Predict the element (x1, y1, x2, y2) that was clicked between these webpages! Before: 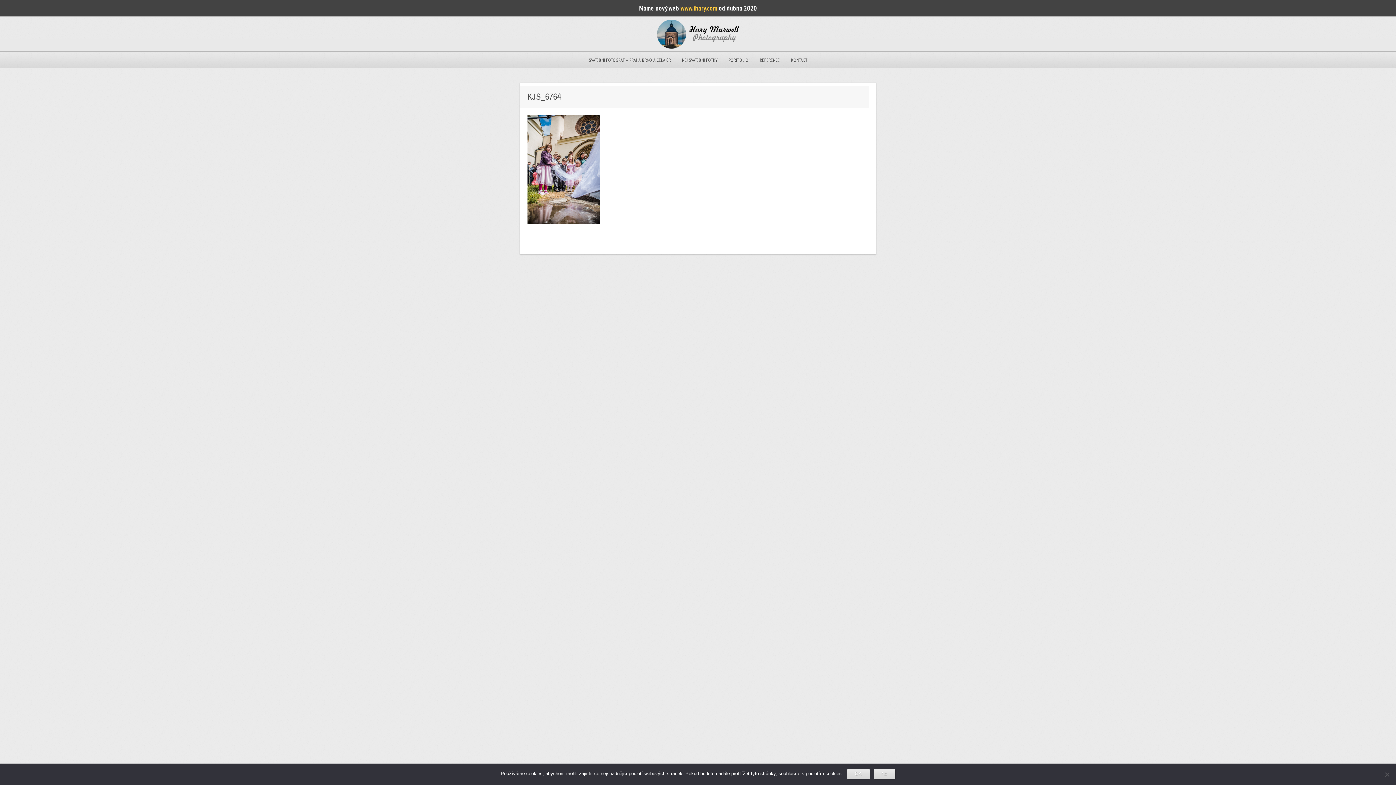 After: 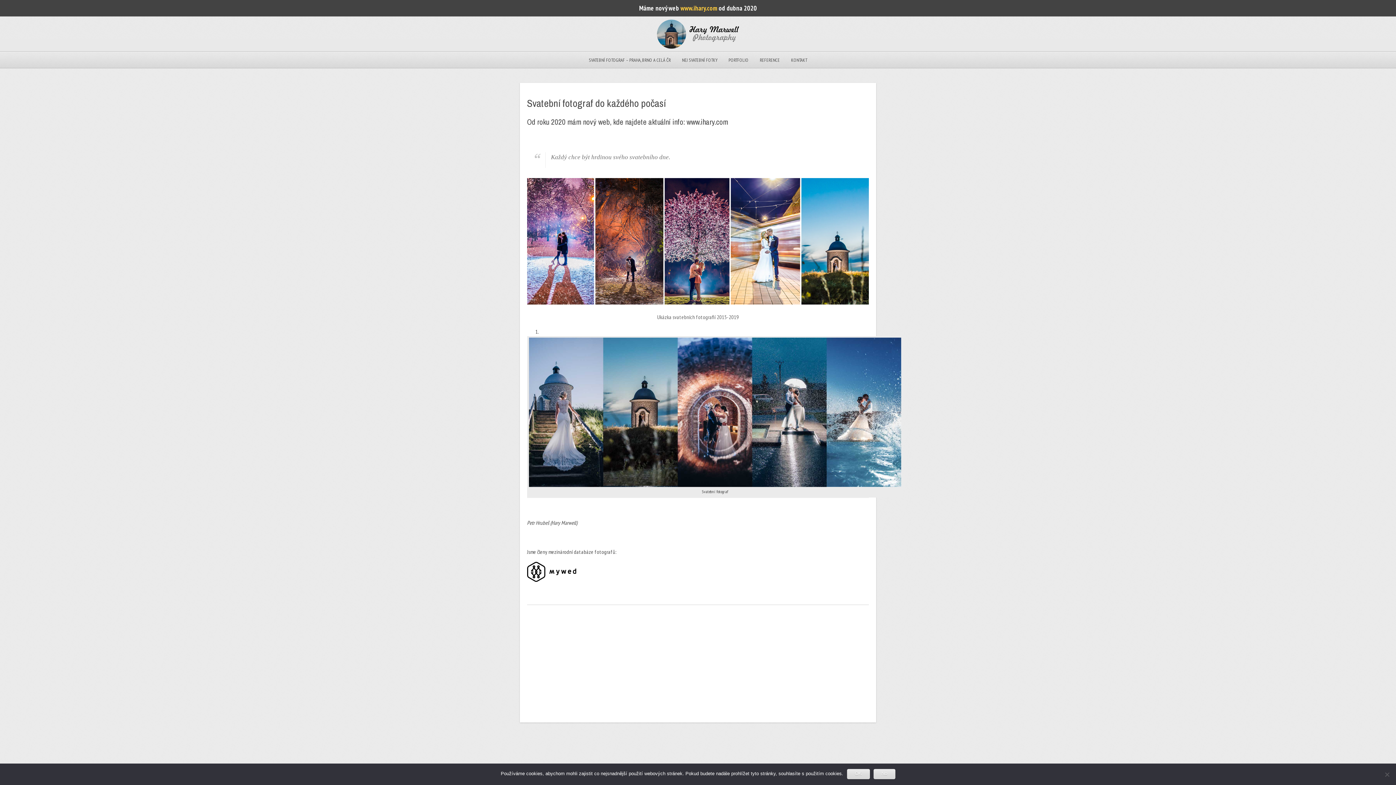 Action: bbox: (657, 43, 739, 50)